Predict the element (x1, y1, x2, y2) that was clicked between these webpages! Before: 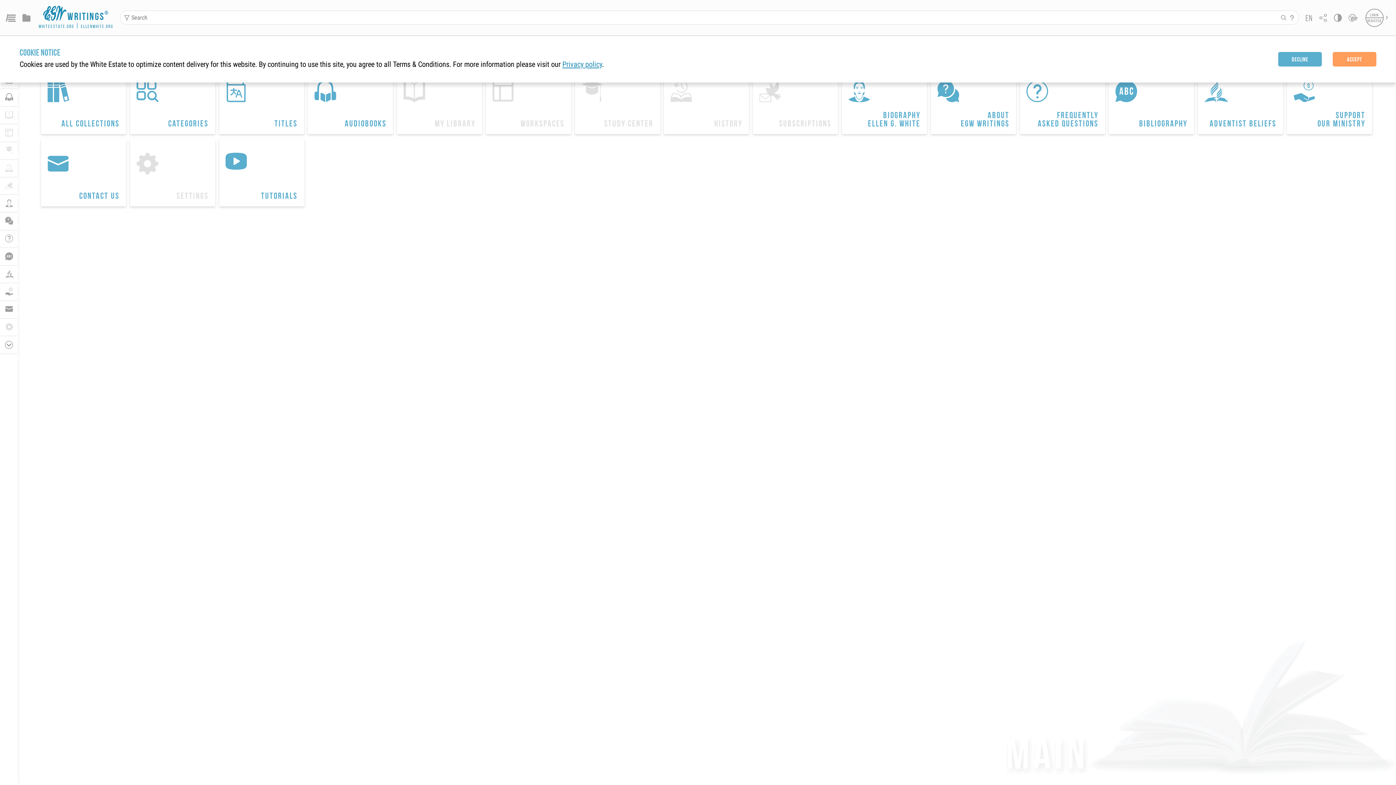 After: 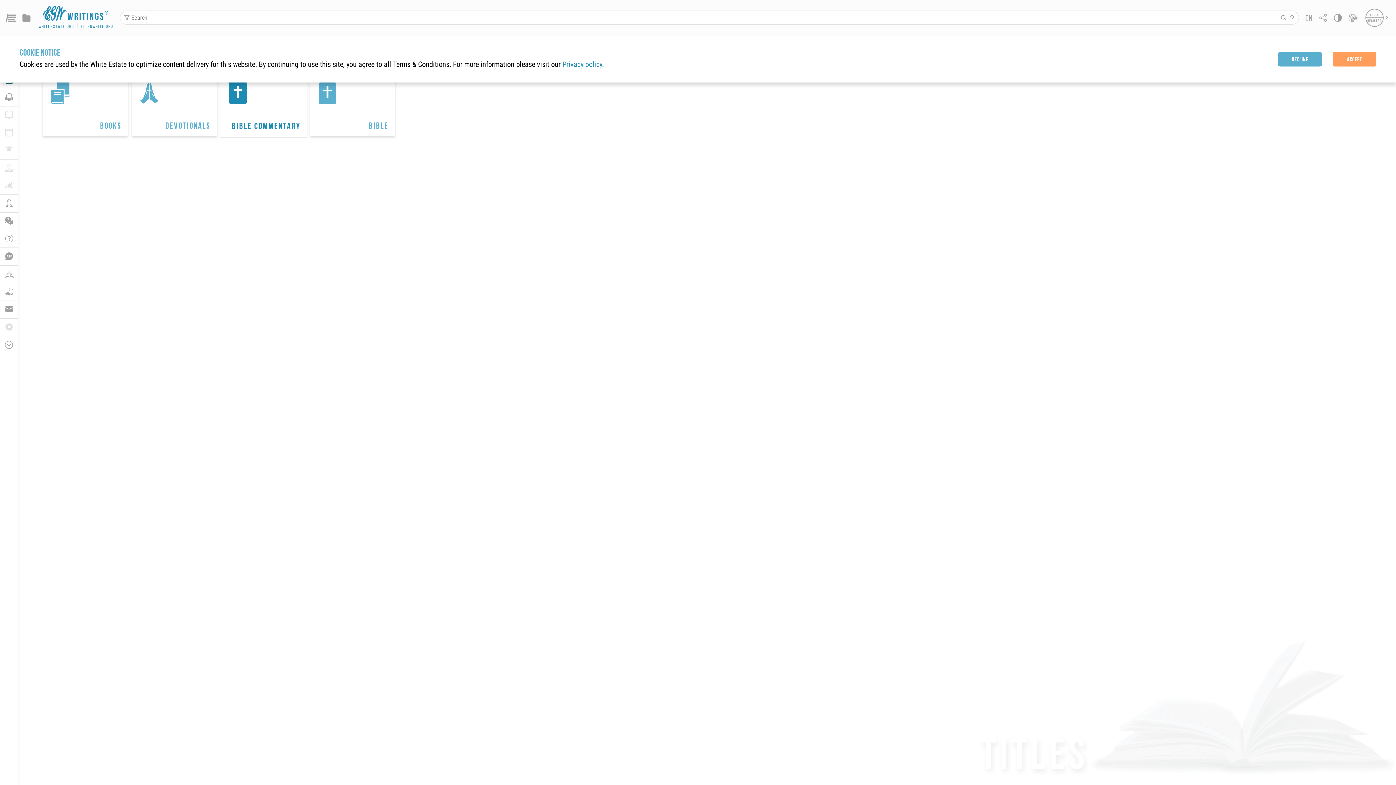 Action: bbox: (219, 66, 304, 134) label: 
Titles